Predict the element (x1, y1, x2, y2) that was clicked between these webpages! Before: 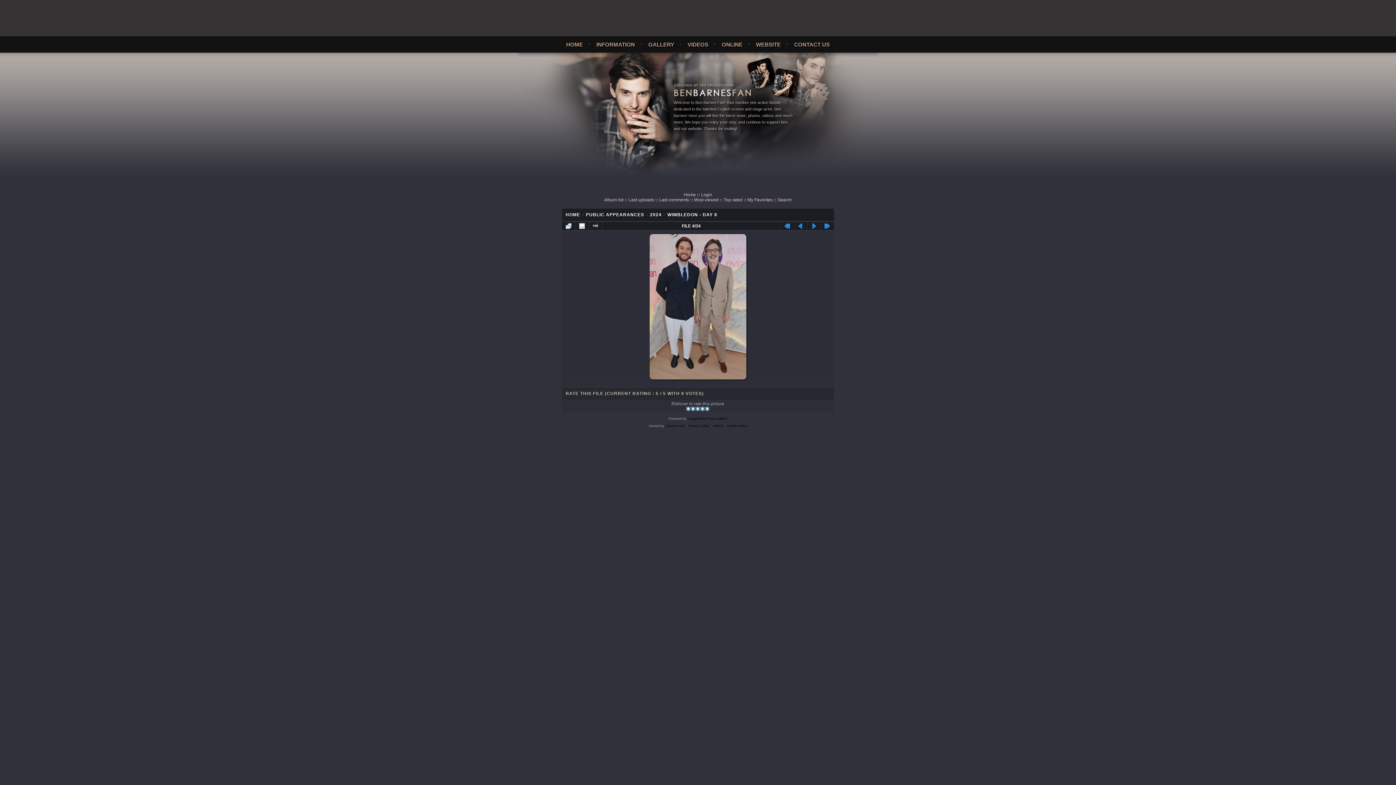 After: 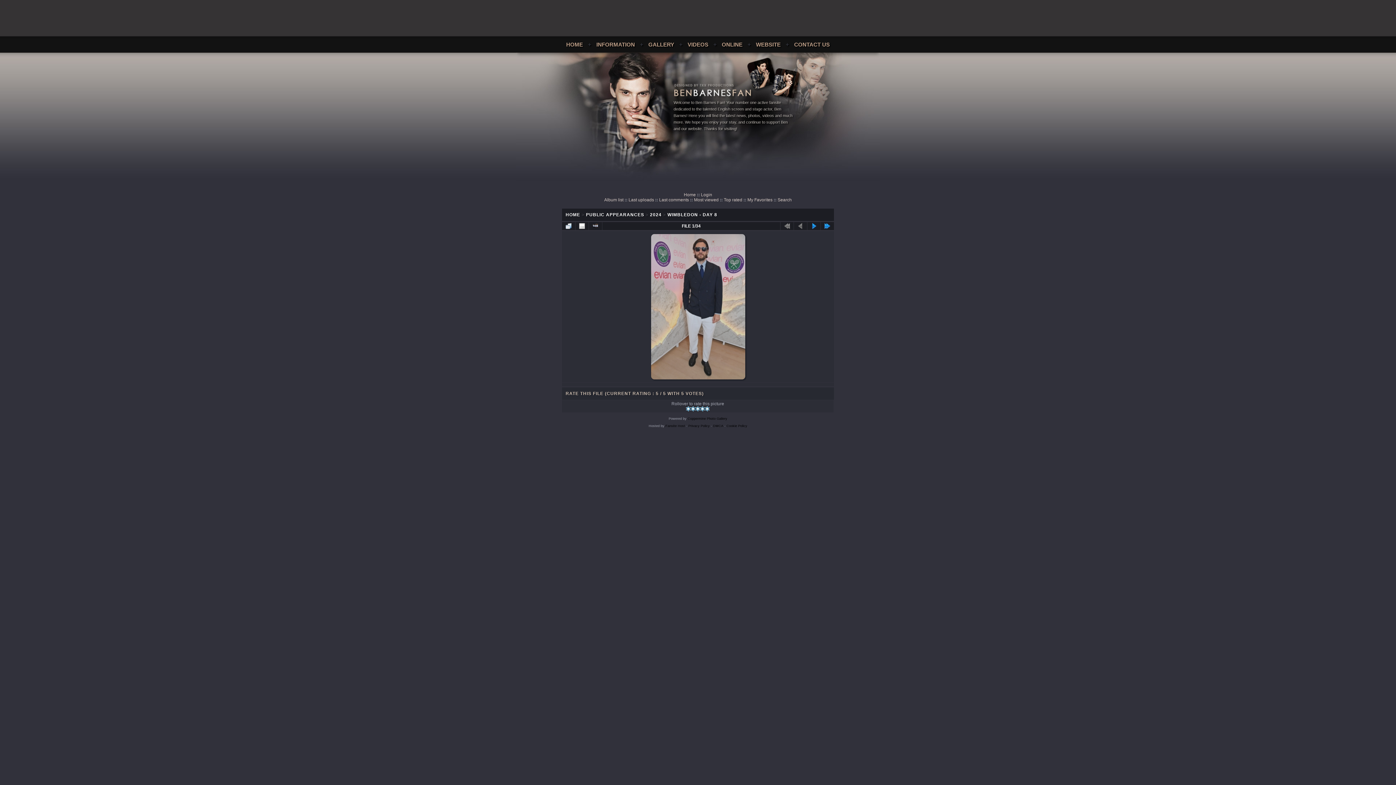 Action: bbox: (780, 222, 793, 230)